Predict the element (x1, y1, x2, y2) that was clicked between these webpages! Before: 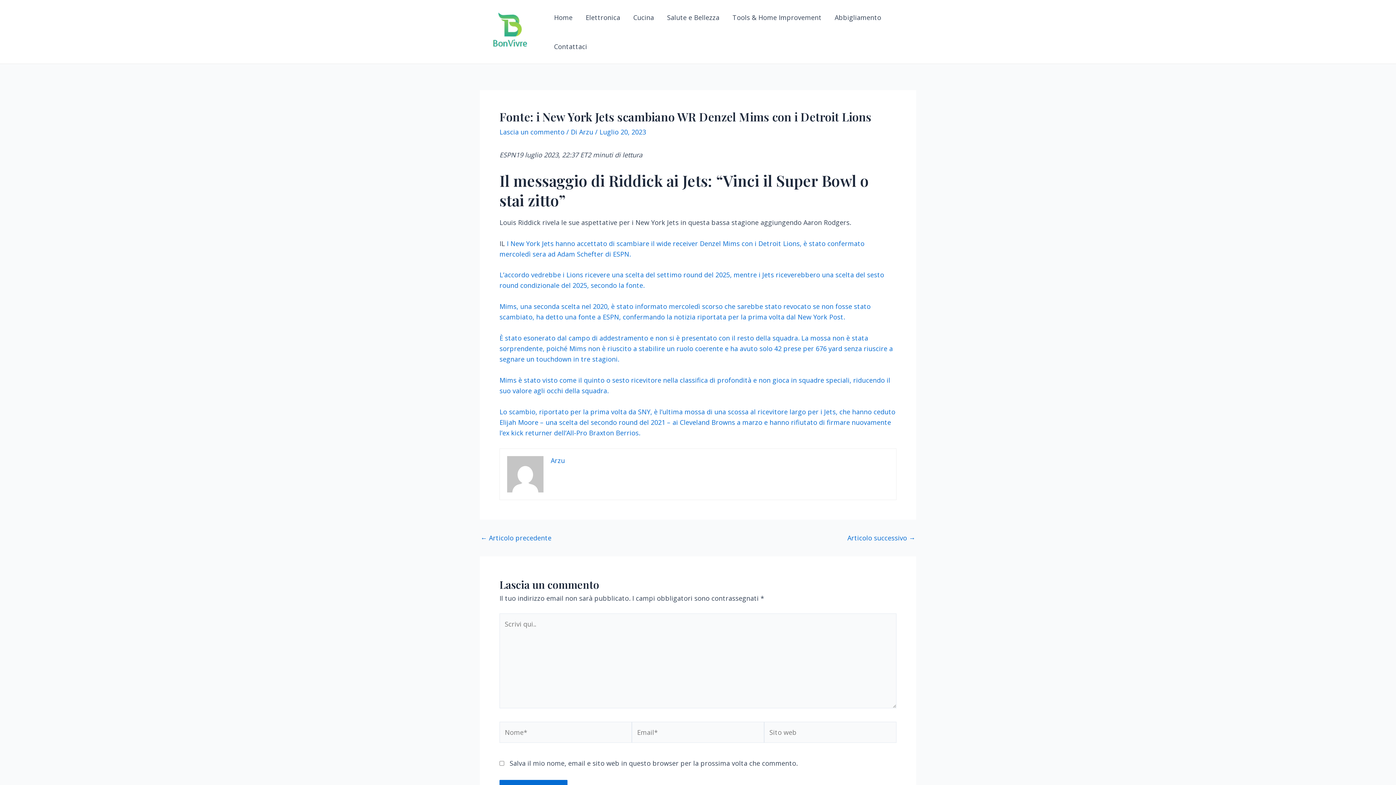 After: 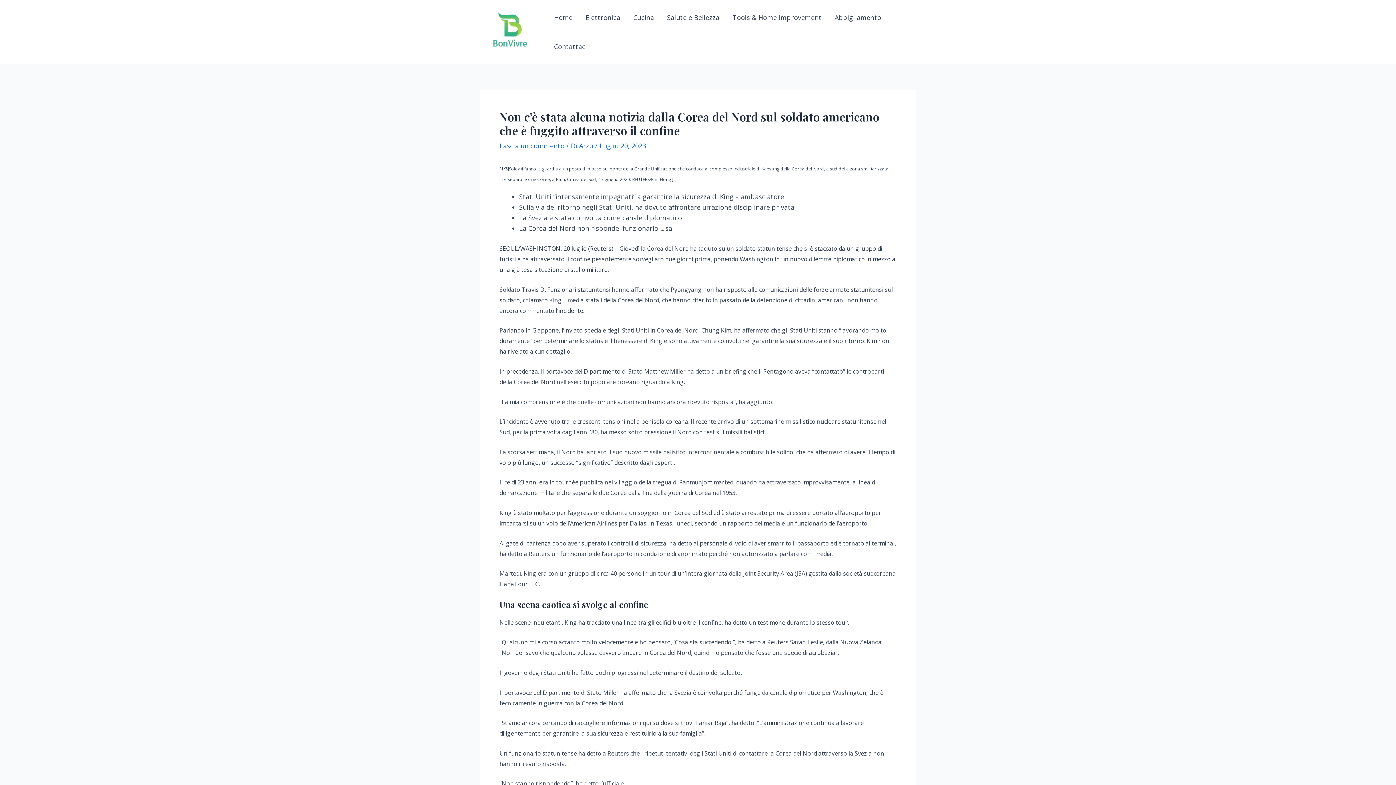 Action: bbox: (847, 535, 915, 541) label: Articolo successivo →